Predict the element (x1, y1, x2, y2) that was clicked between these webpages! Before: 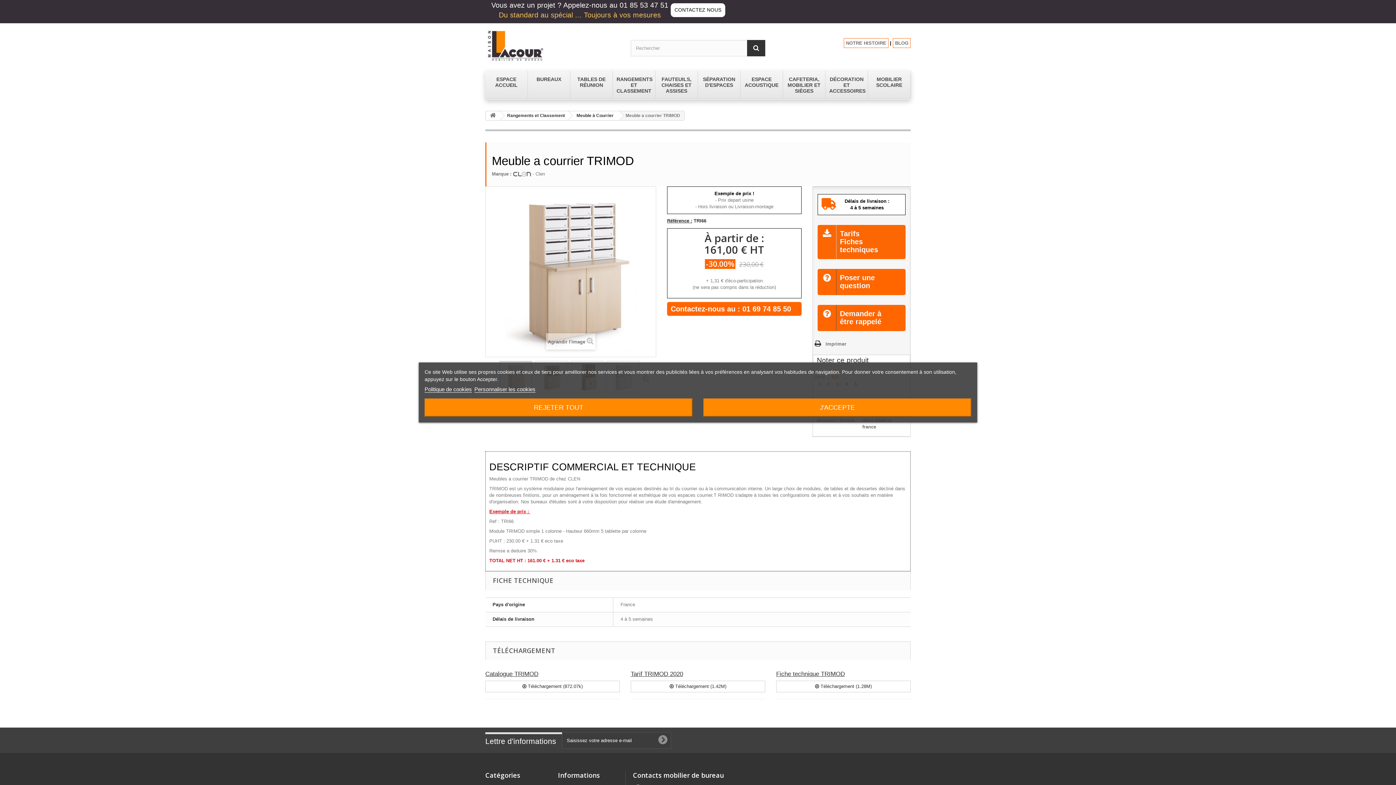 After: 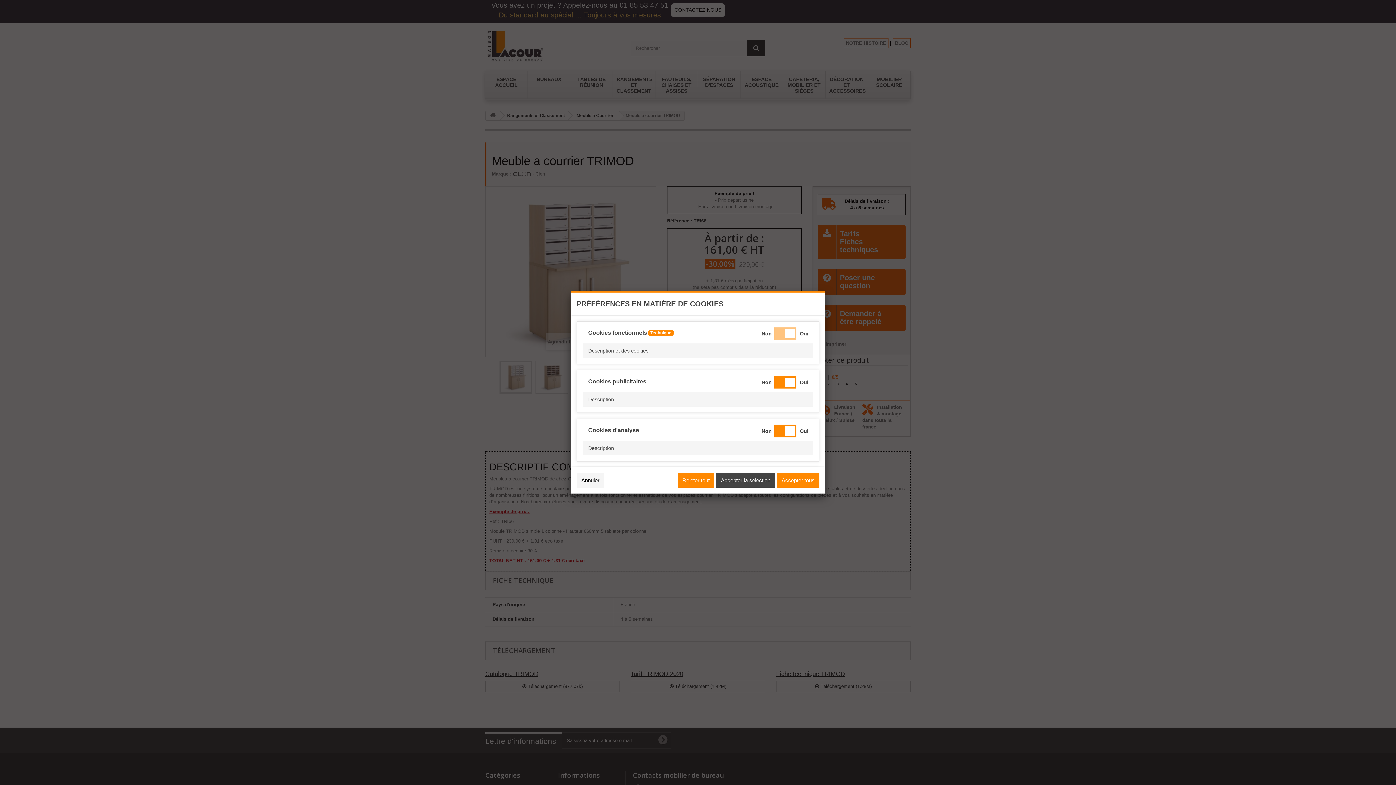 Action: bbox: (474, 386, 535, 392) label: Personnaliser les cookies